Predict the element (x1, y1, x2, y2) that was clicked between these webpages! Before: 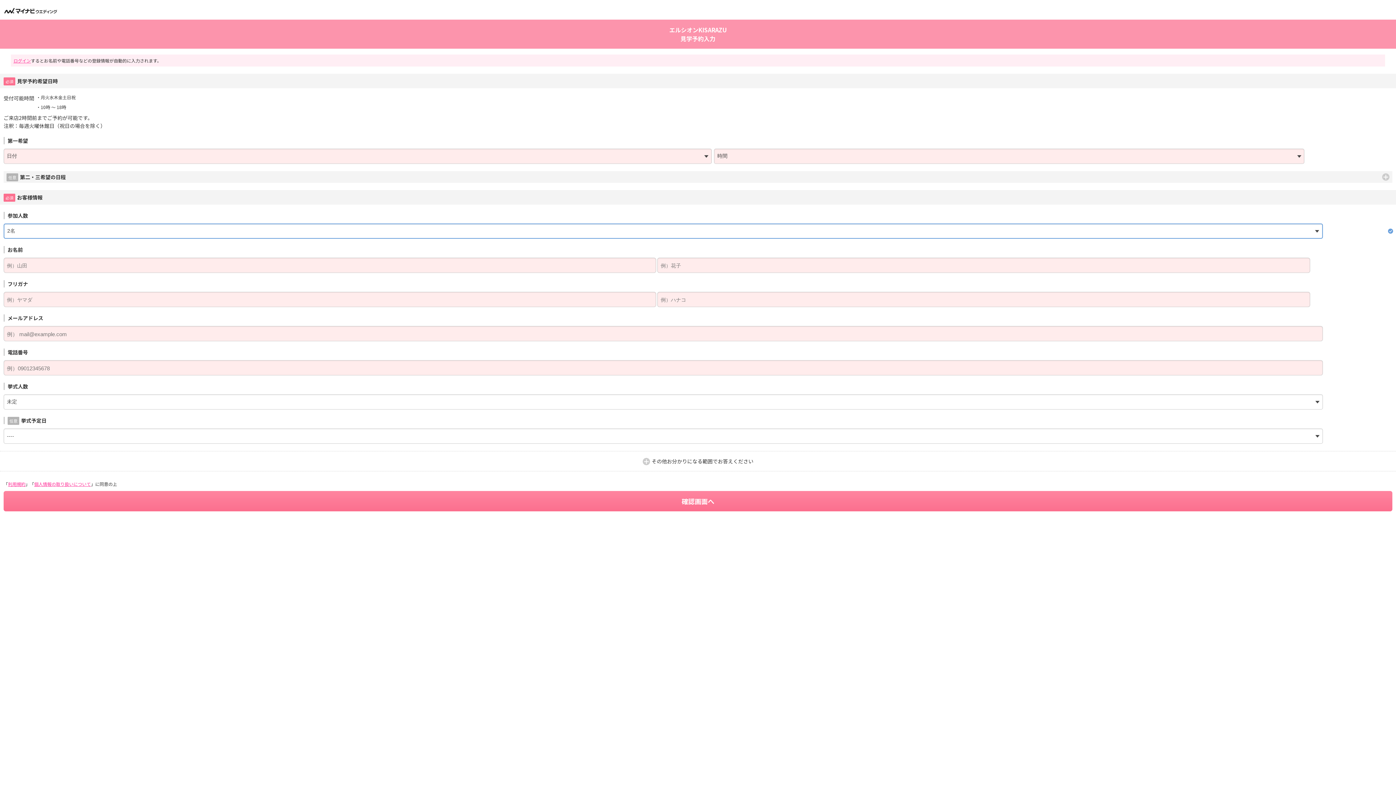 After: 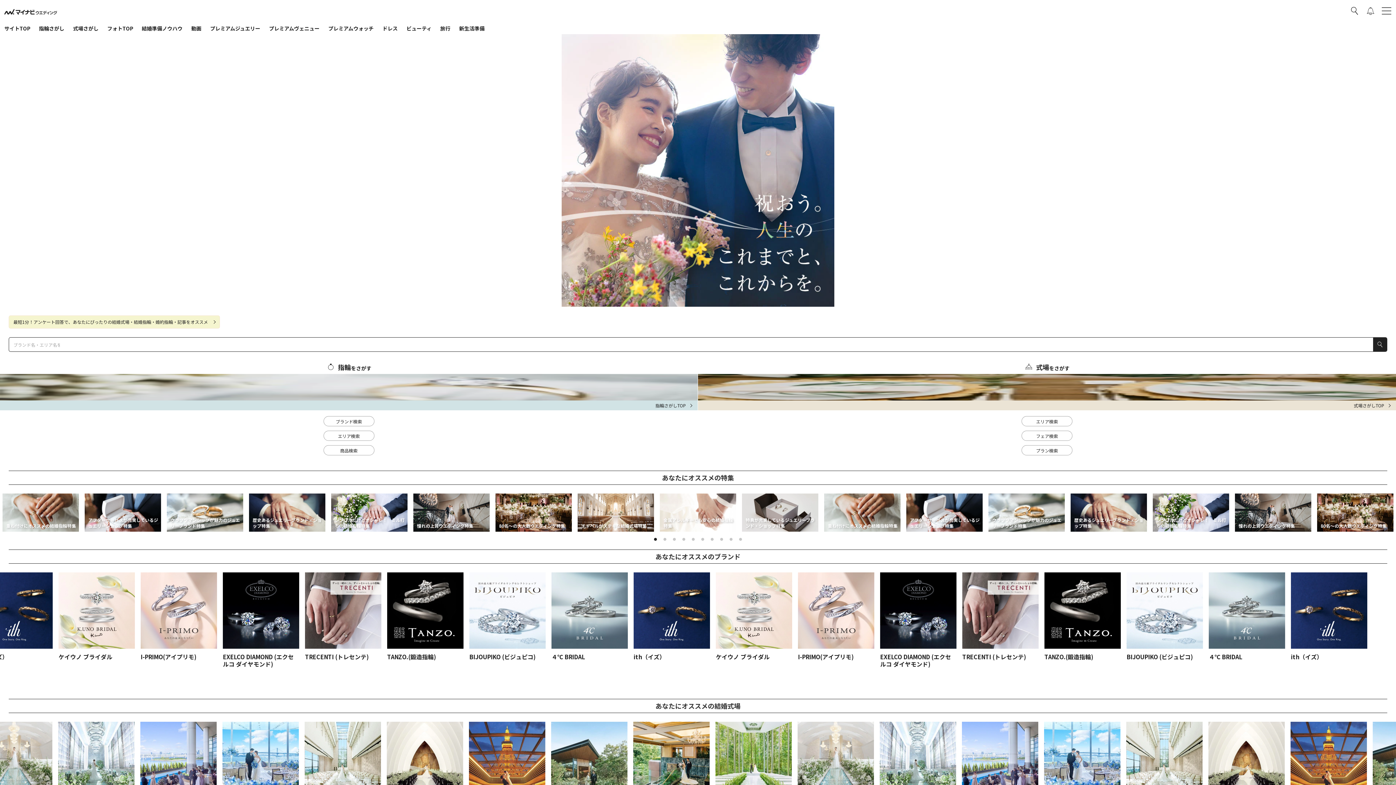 Action: bbox: (4, 6, 57, 13)